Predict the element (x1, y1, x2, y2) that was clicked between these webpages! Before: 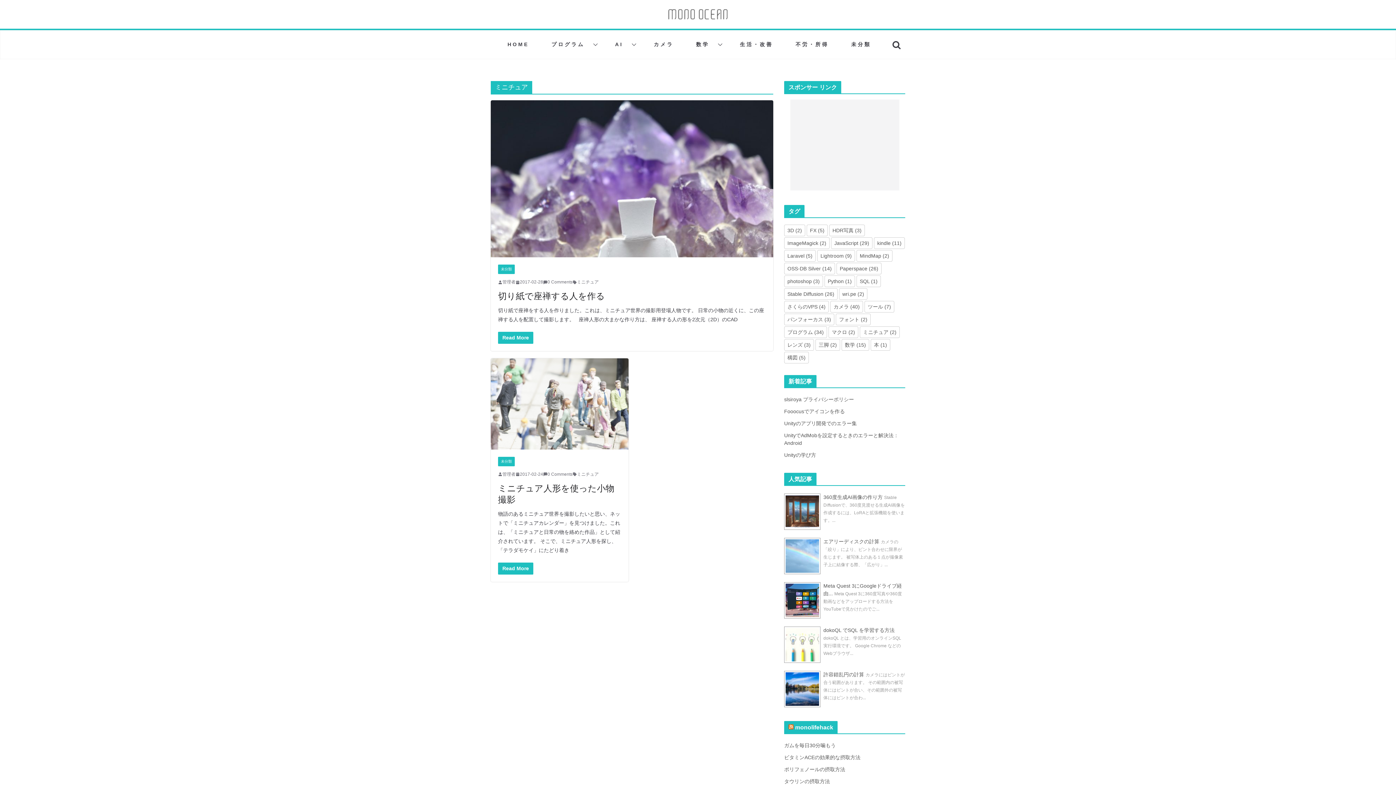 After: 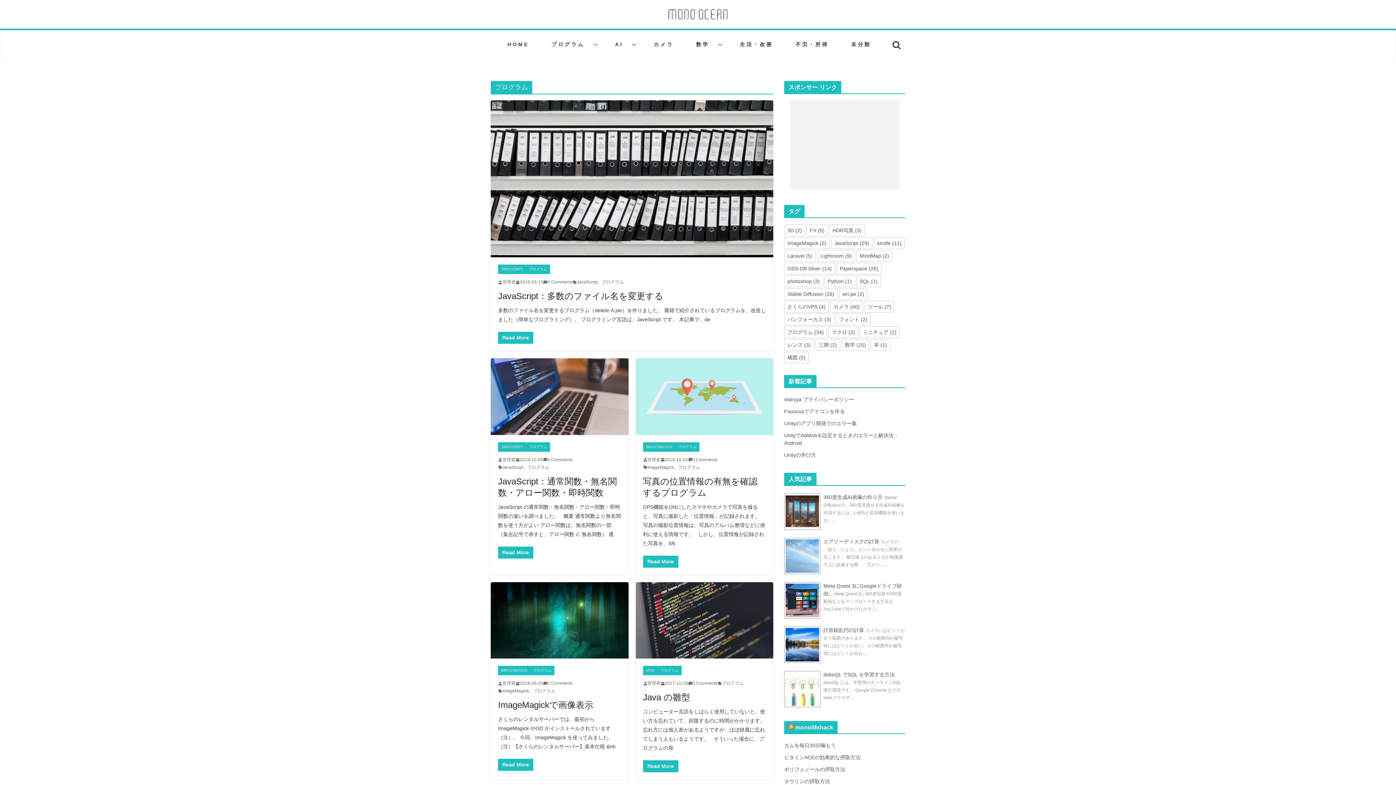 Action: label: プログラム (34個の項目) bbox: (784, 326, 827, 338)